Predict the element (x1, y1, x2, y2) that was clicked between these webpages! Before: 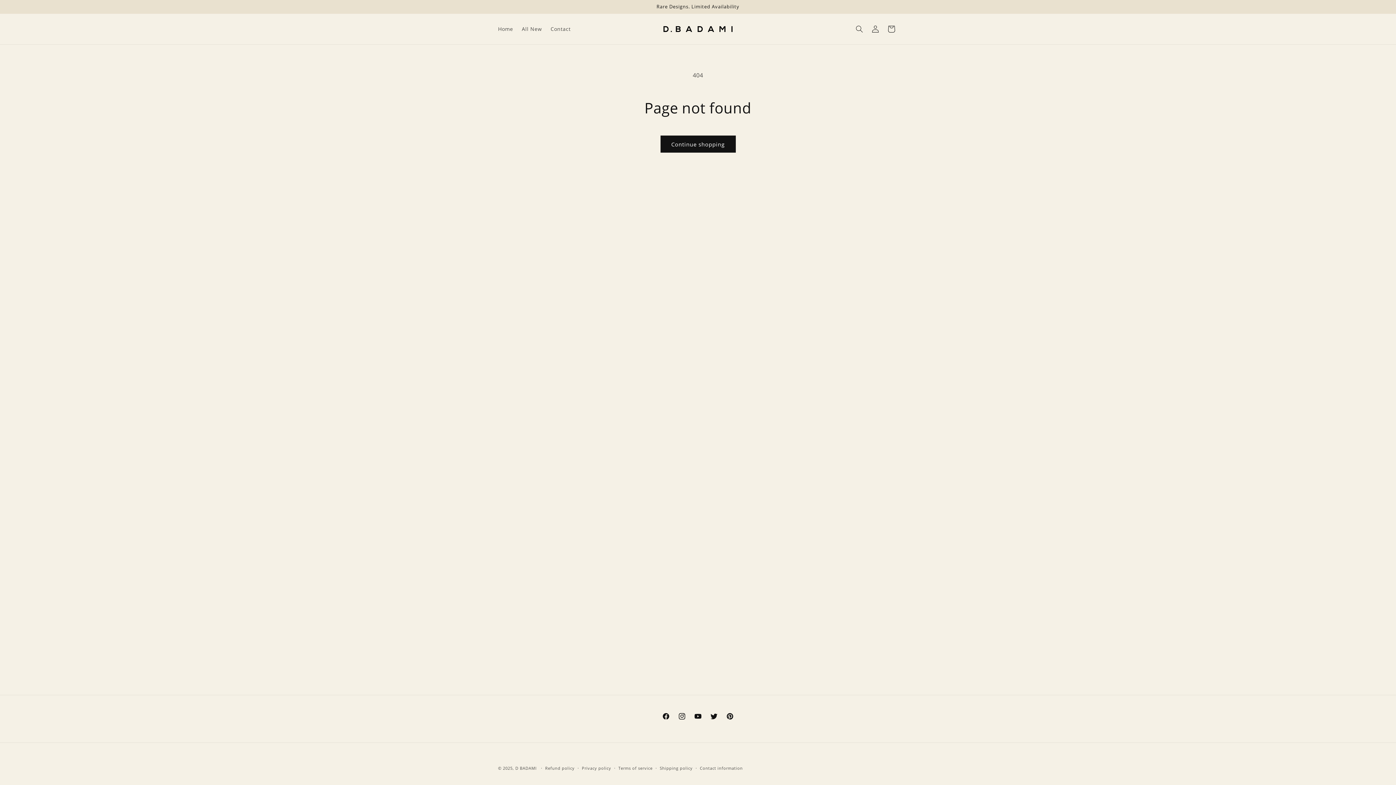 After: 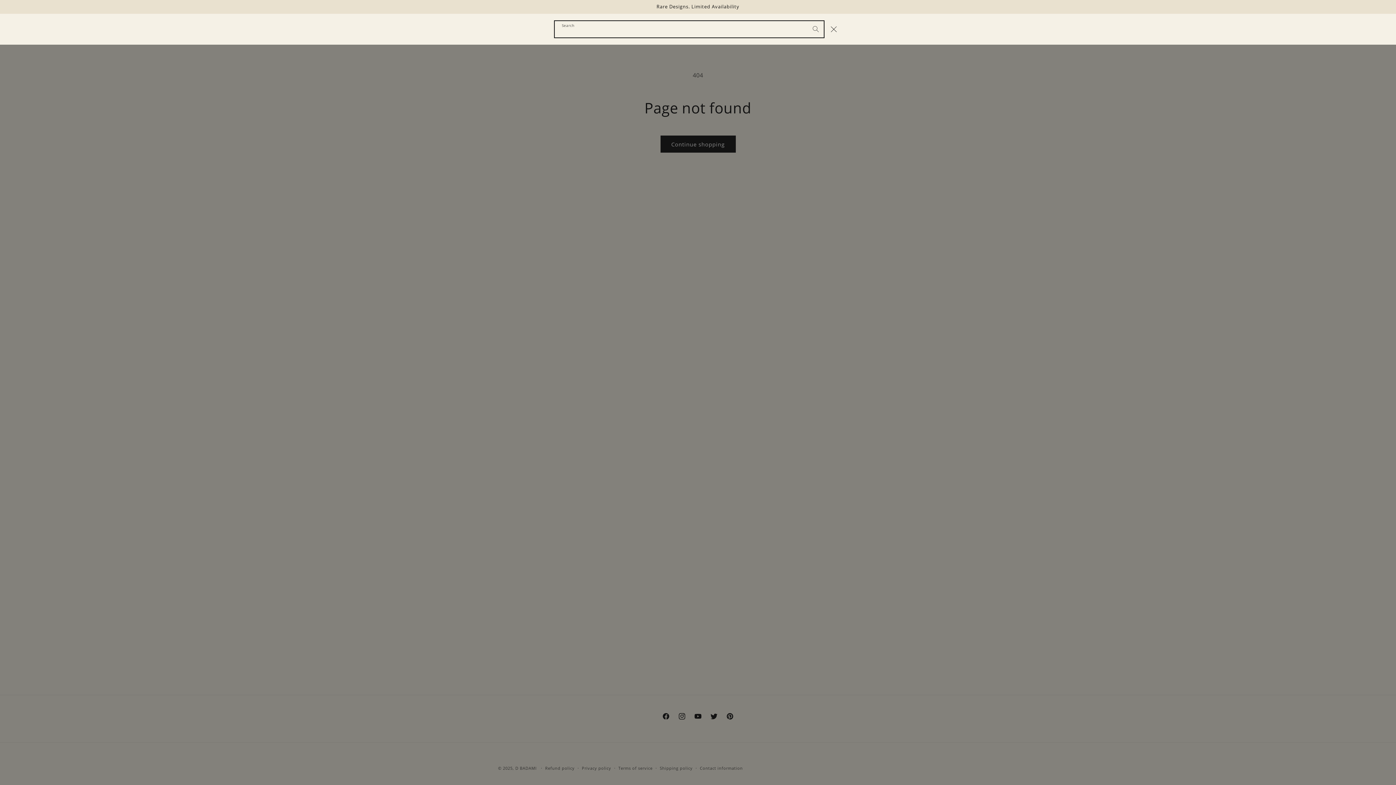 Action: label: Search bbox: (851, 21, 867, 37)